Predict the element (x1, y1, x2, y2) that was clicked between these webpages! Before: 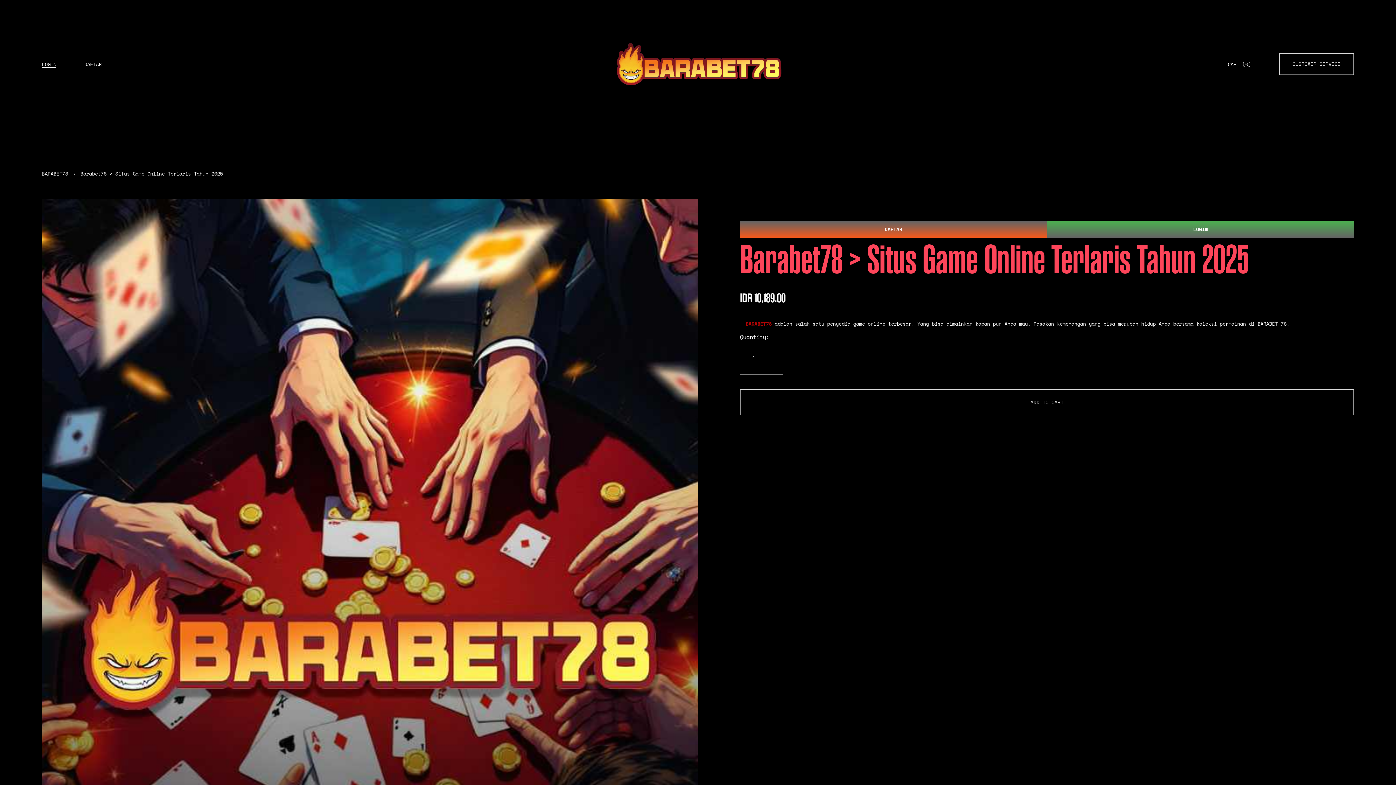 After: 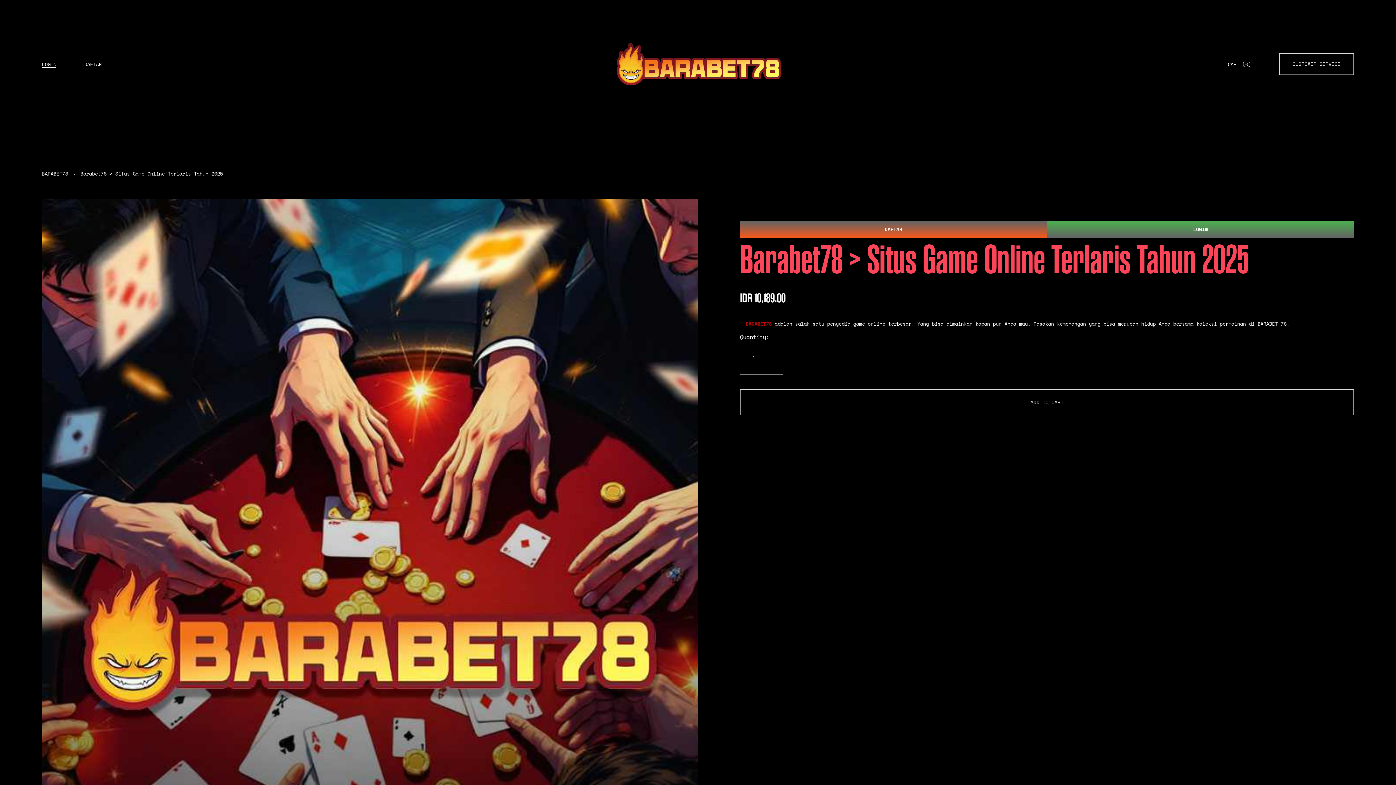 Action: label: Barabet78 > Situs Game Online Terlaris Tahun 2025 bbox: (80, 170, 222, 177)